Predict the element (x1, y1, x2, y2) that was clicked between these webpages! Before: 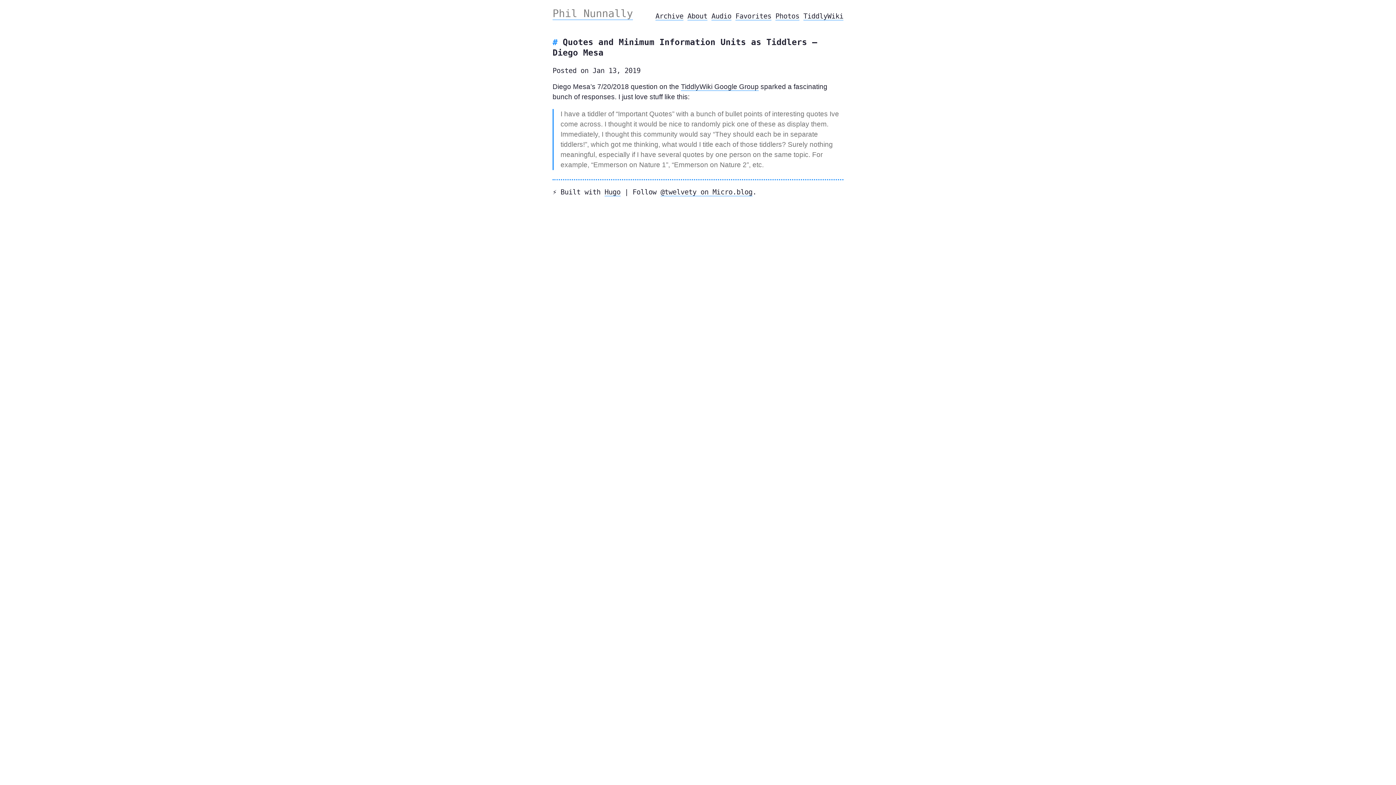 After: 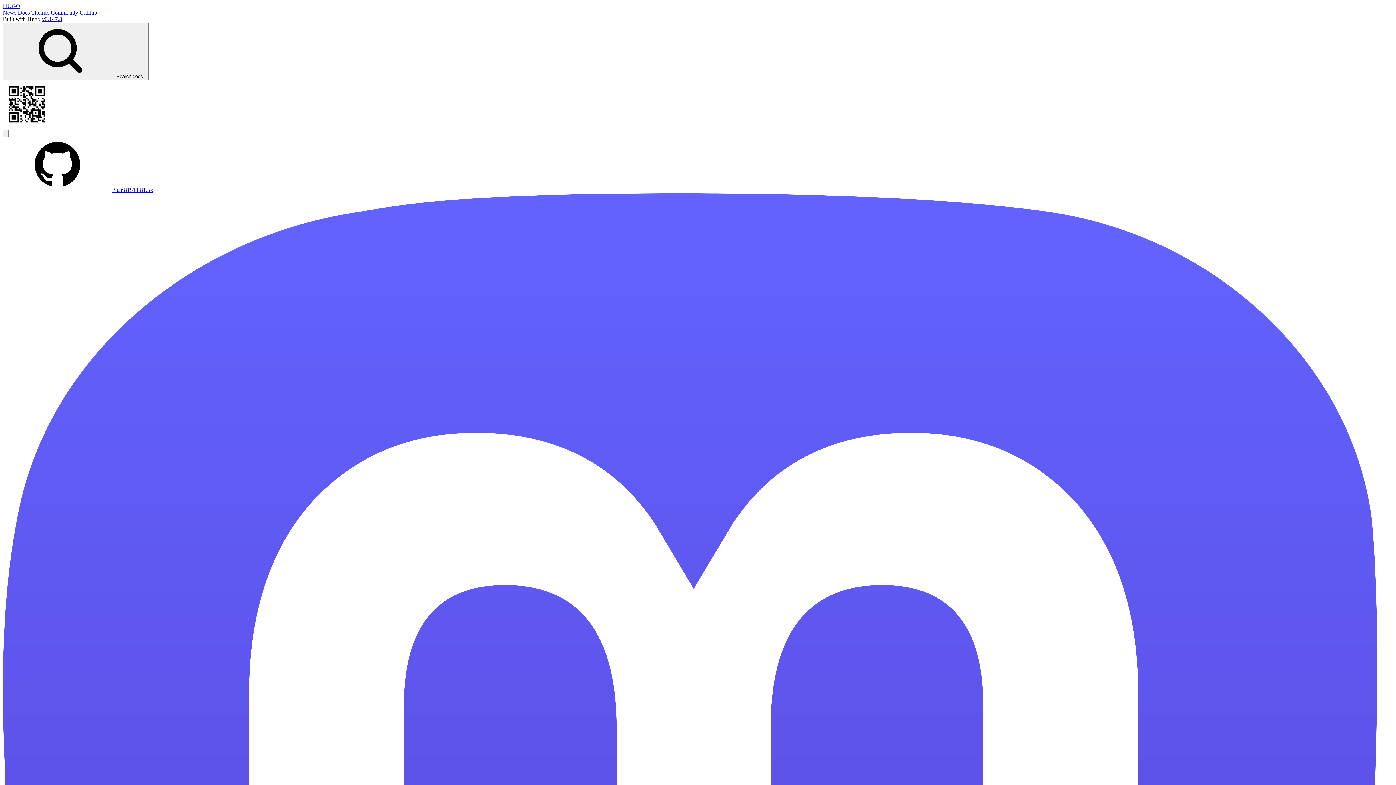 Action: bbox: (604, 188, 620, 196) label: Hugo